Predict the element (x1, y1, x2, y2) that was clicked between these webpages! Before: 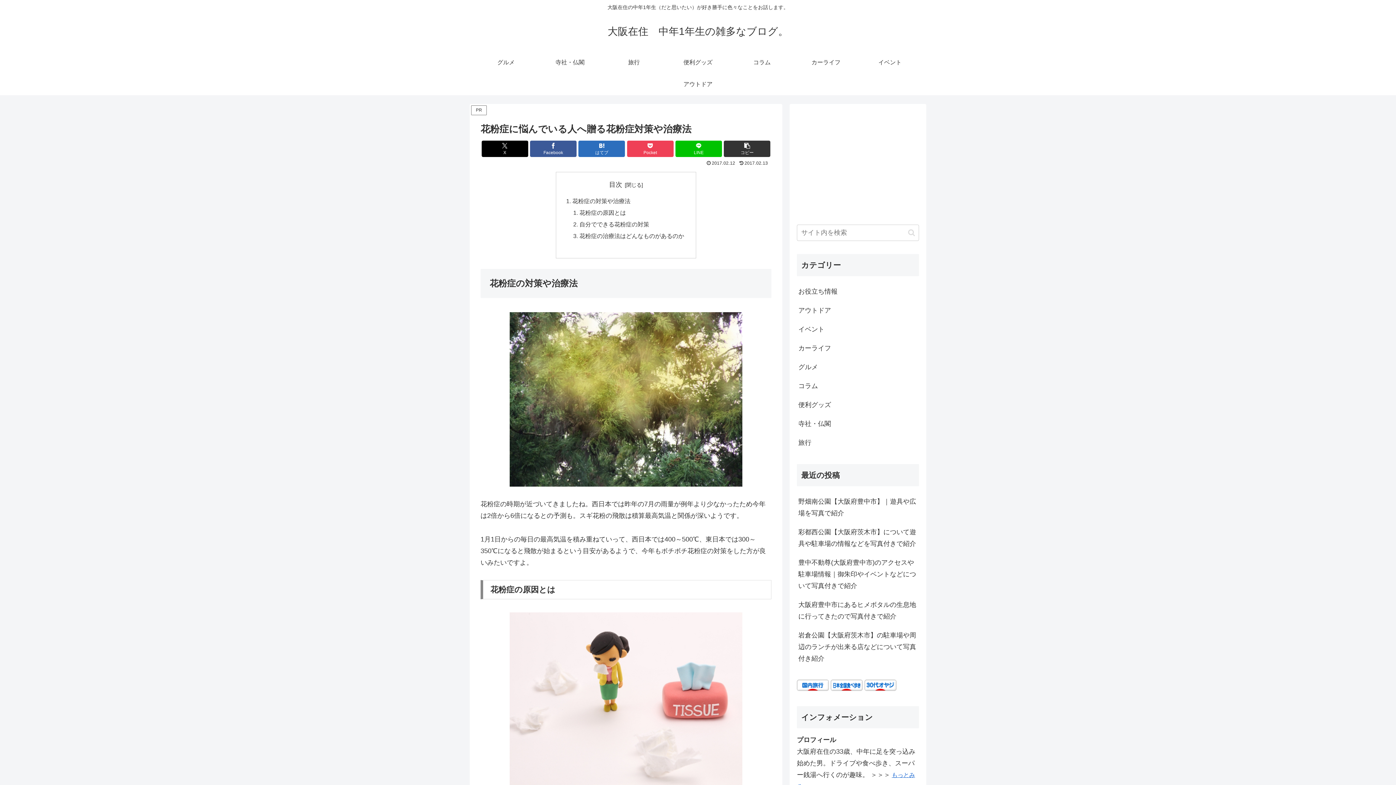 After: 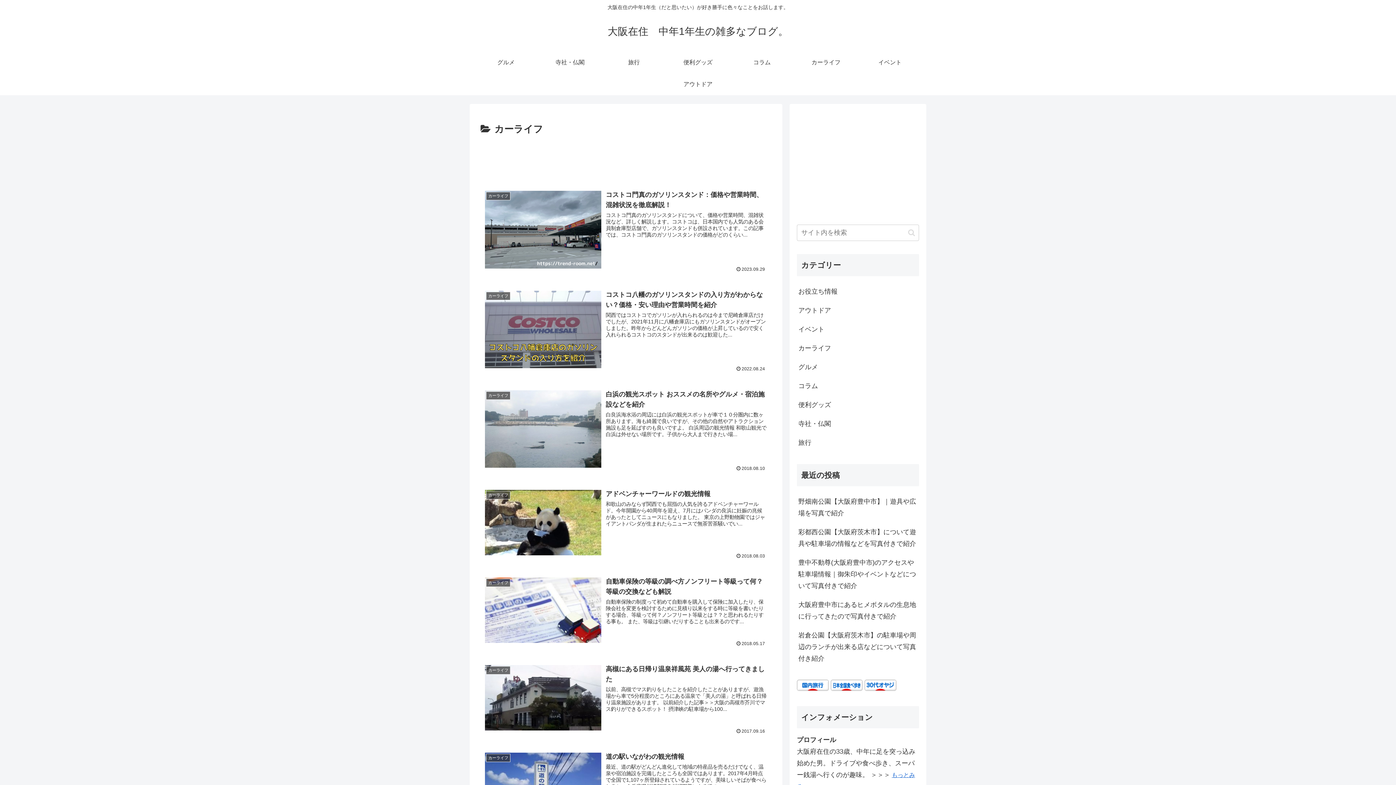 Action: label: カーライフ bbox: (794, 51, 858, 73)